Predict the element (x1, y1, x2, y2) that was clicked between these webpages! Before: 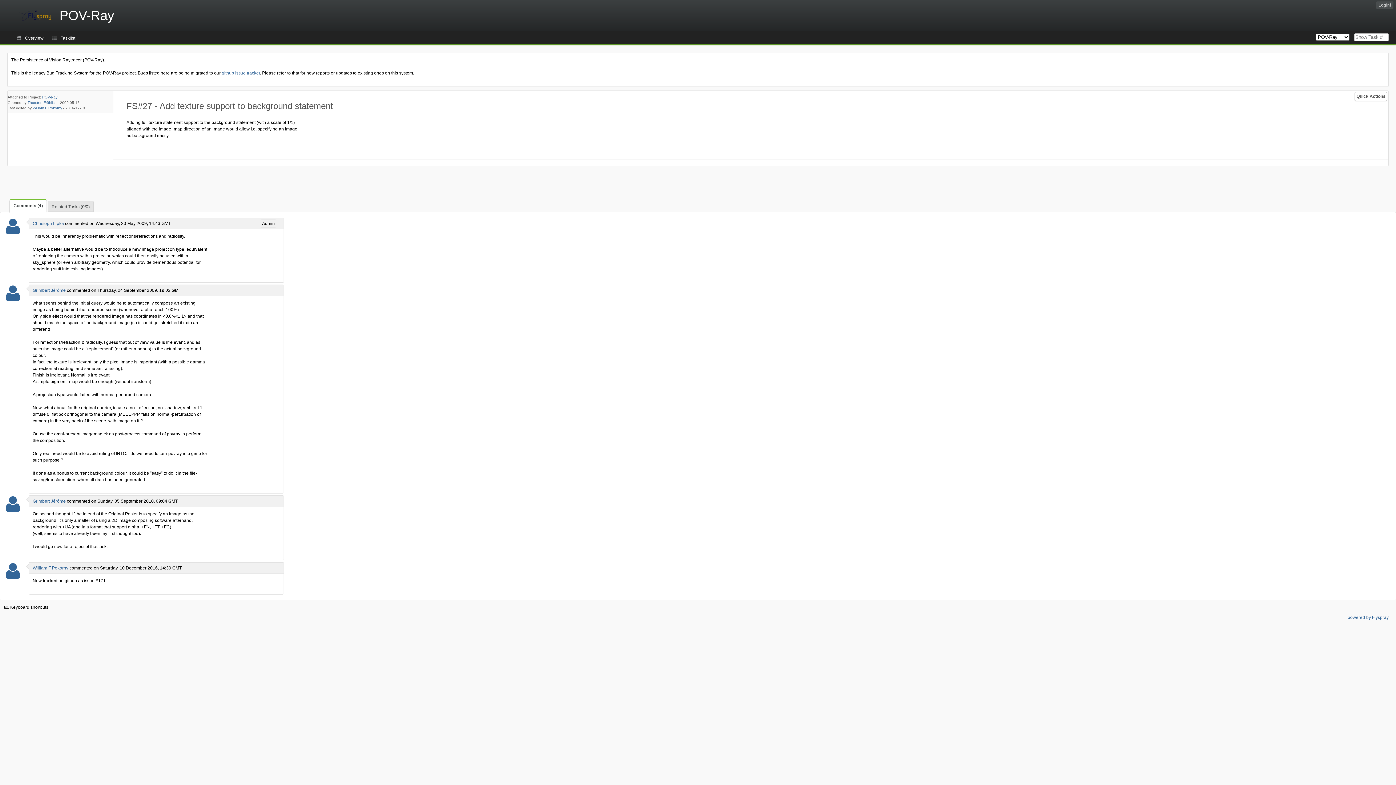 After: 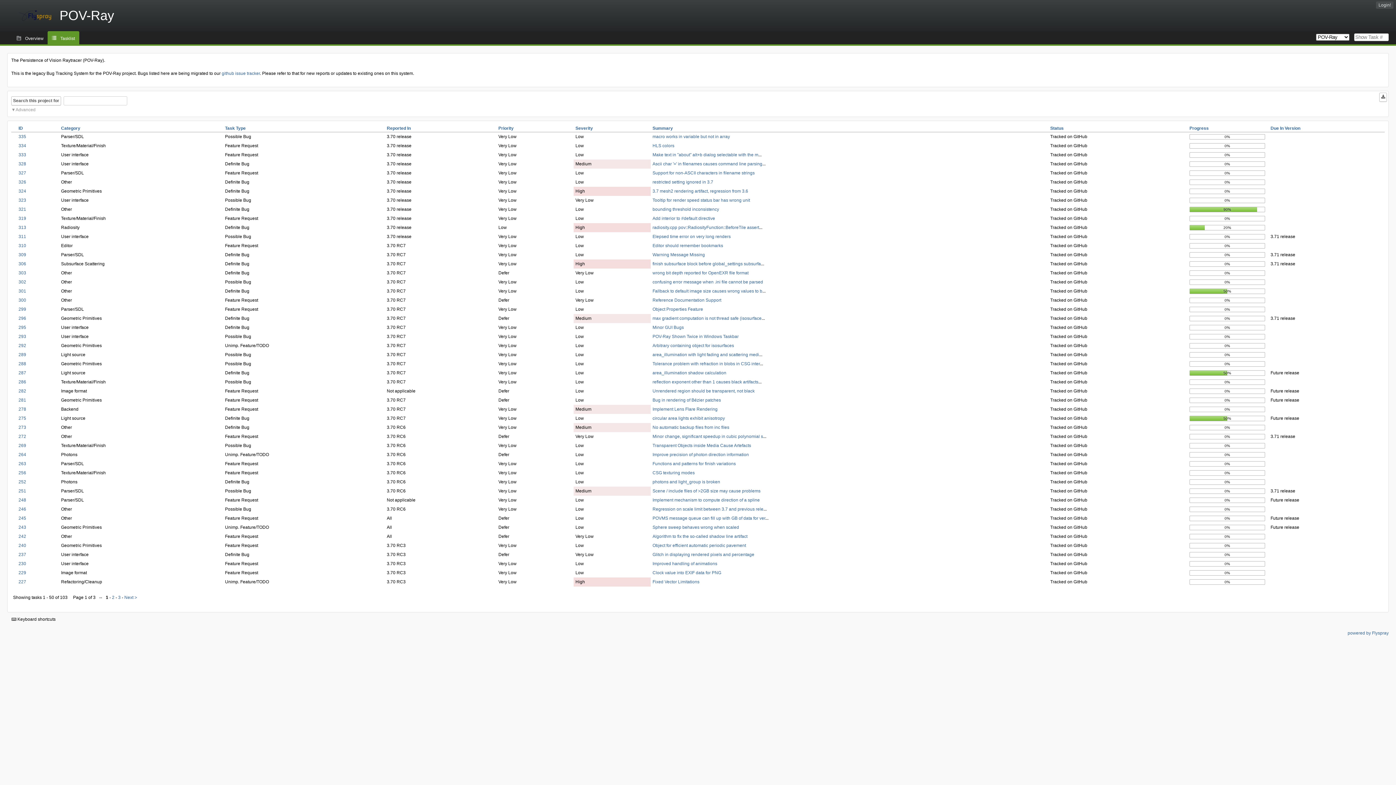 Action: bbox: (0, 0, 132, 31) label: POV-Ray